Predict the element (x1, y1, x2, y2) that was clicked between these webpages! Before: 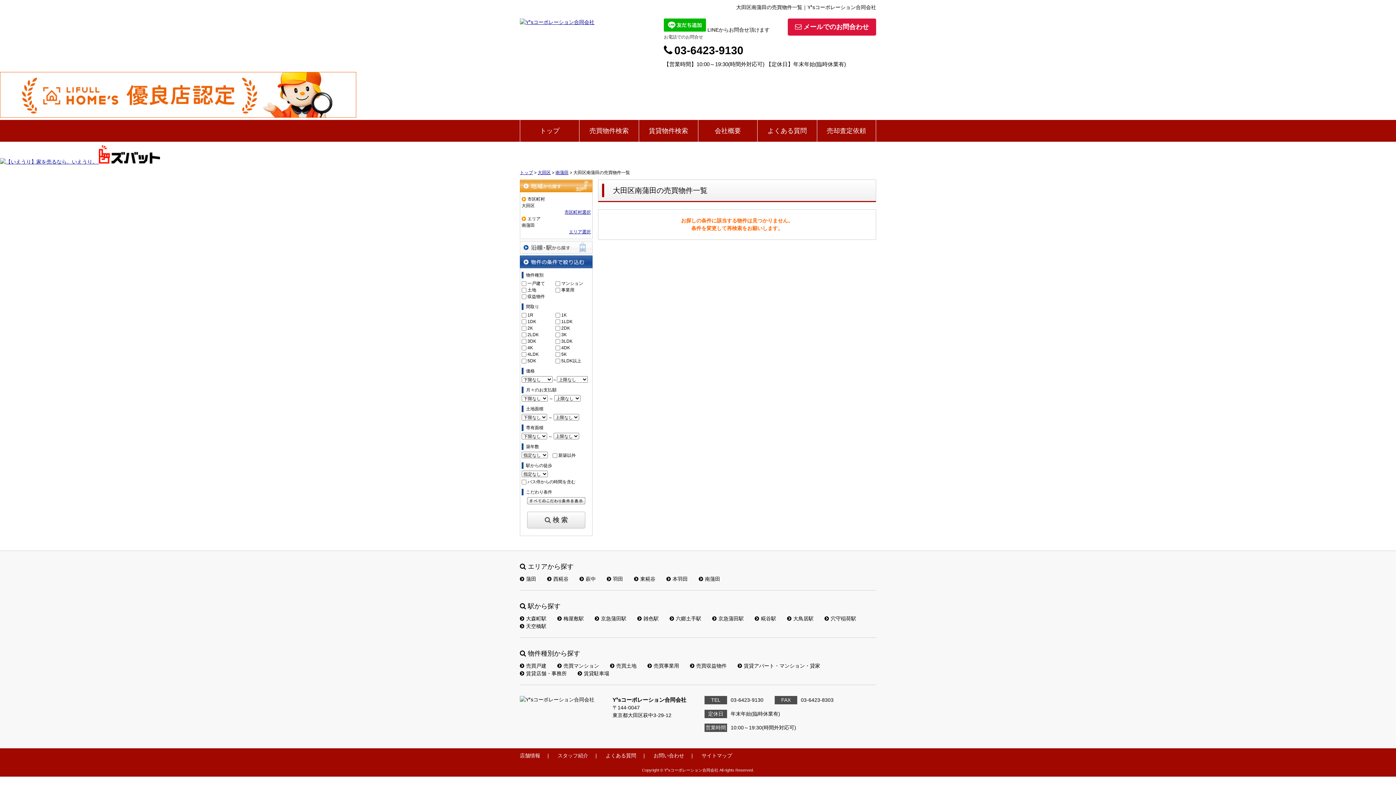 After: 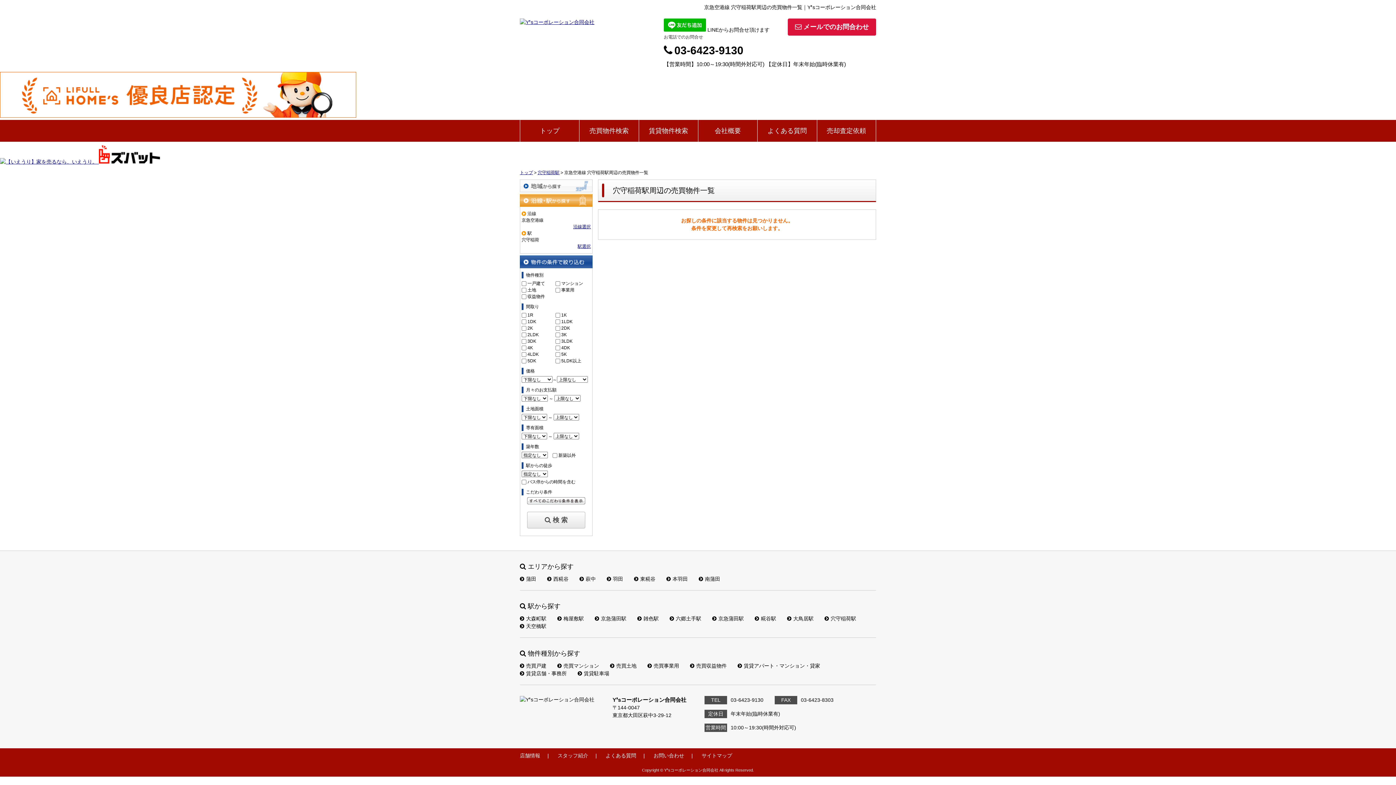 Action: bbox: (824, 616, 856, 621) label: 穴守稲荷駅